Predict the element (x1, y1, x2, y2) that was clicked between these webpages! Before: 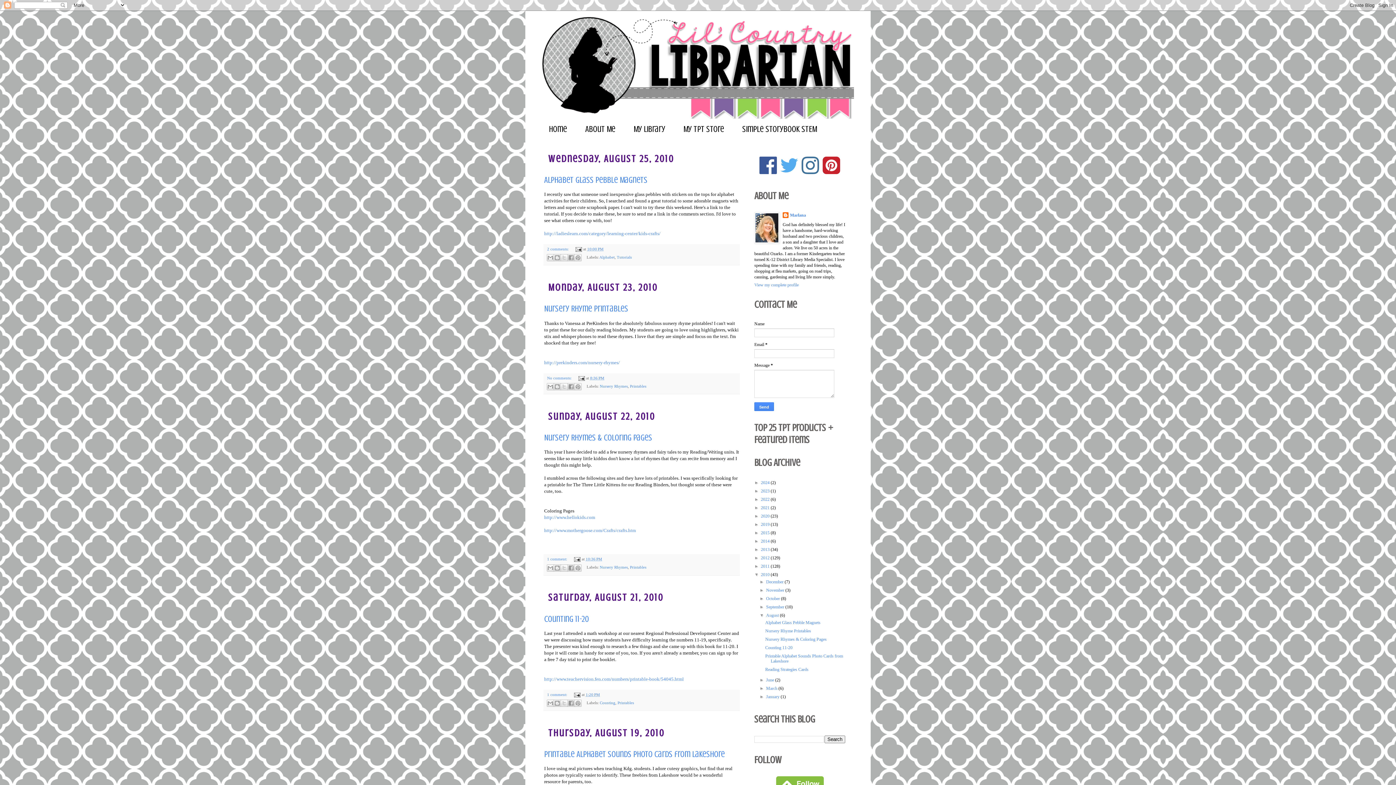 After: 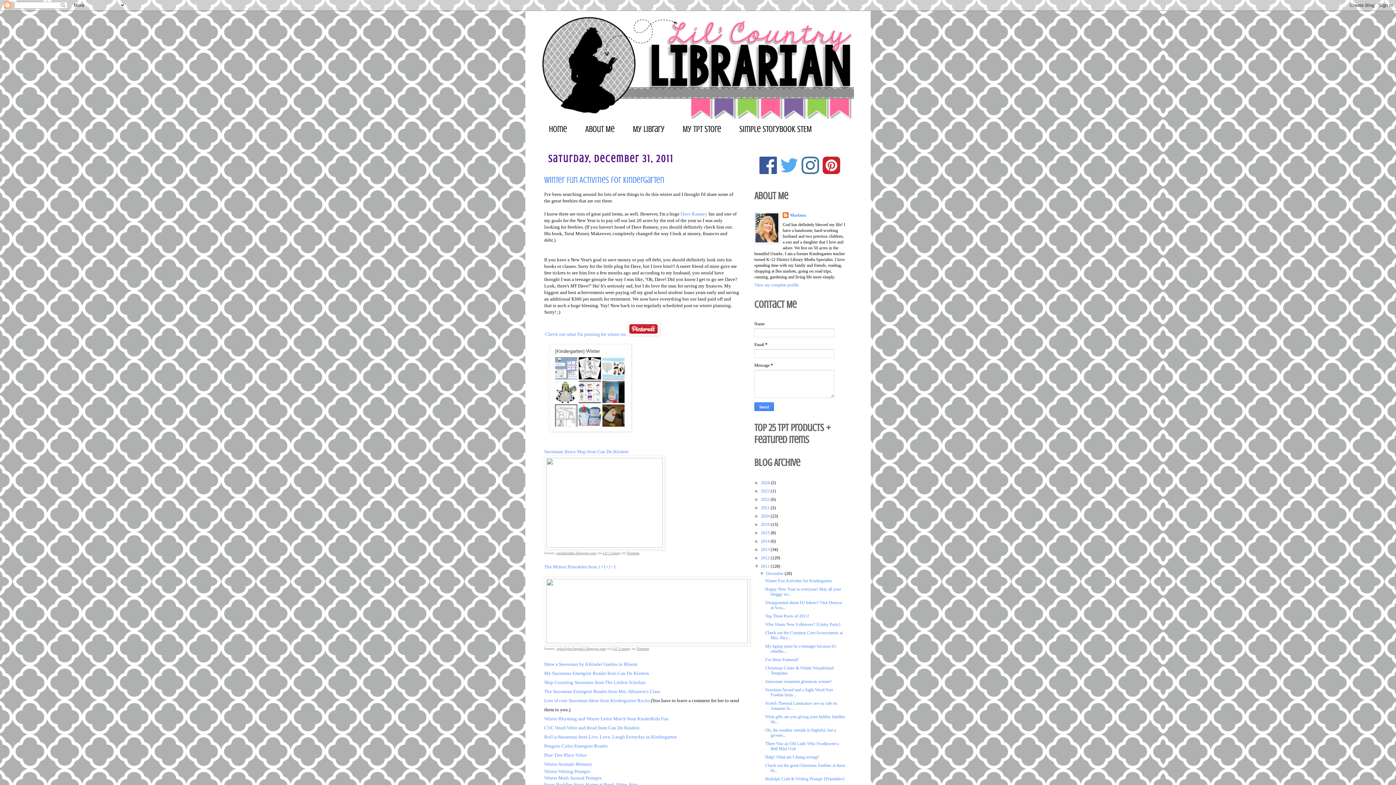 Action: label: 2011  bbox: (761, 563, 770, 569)